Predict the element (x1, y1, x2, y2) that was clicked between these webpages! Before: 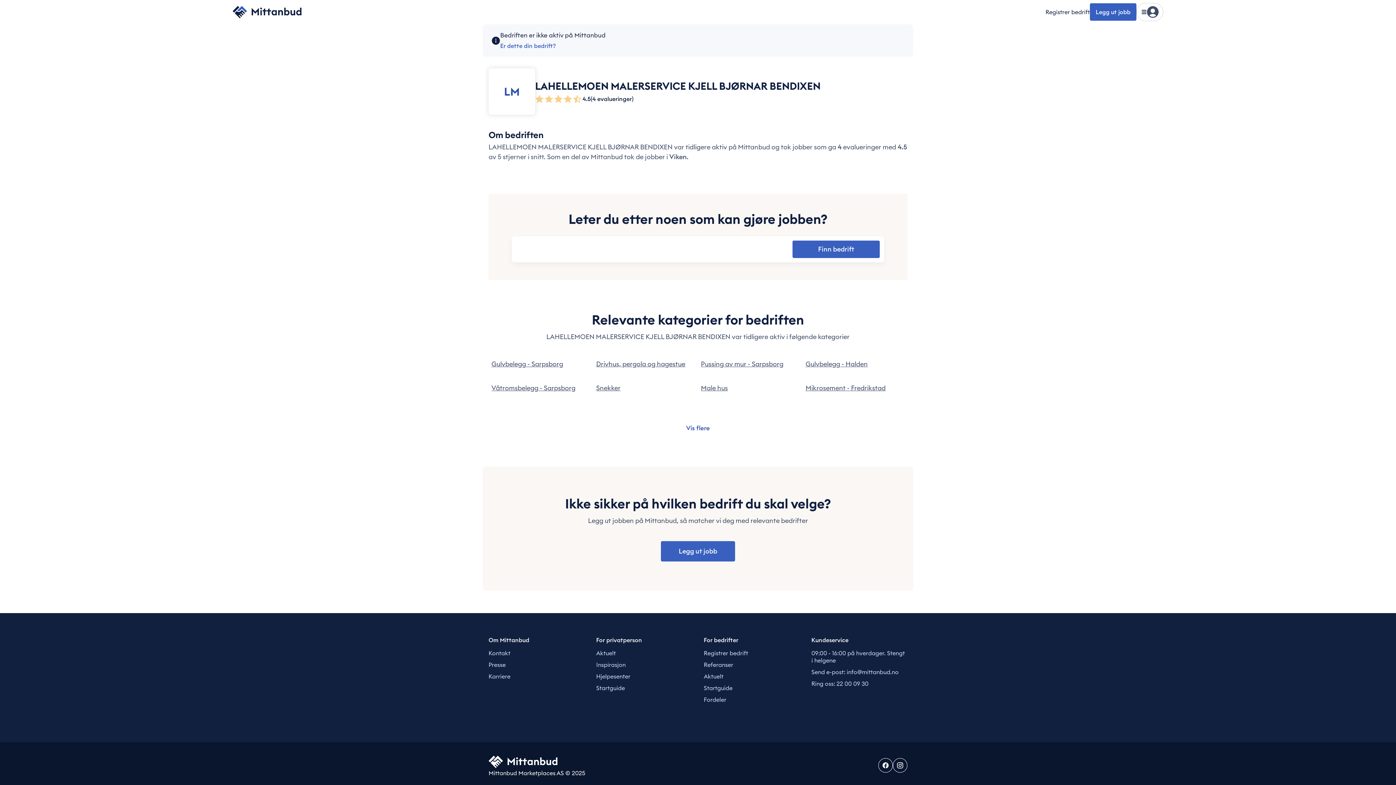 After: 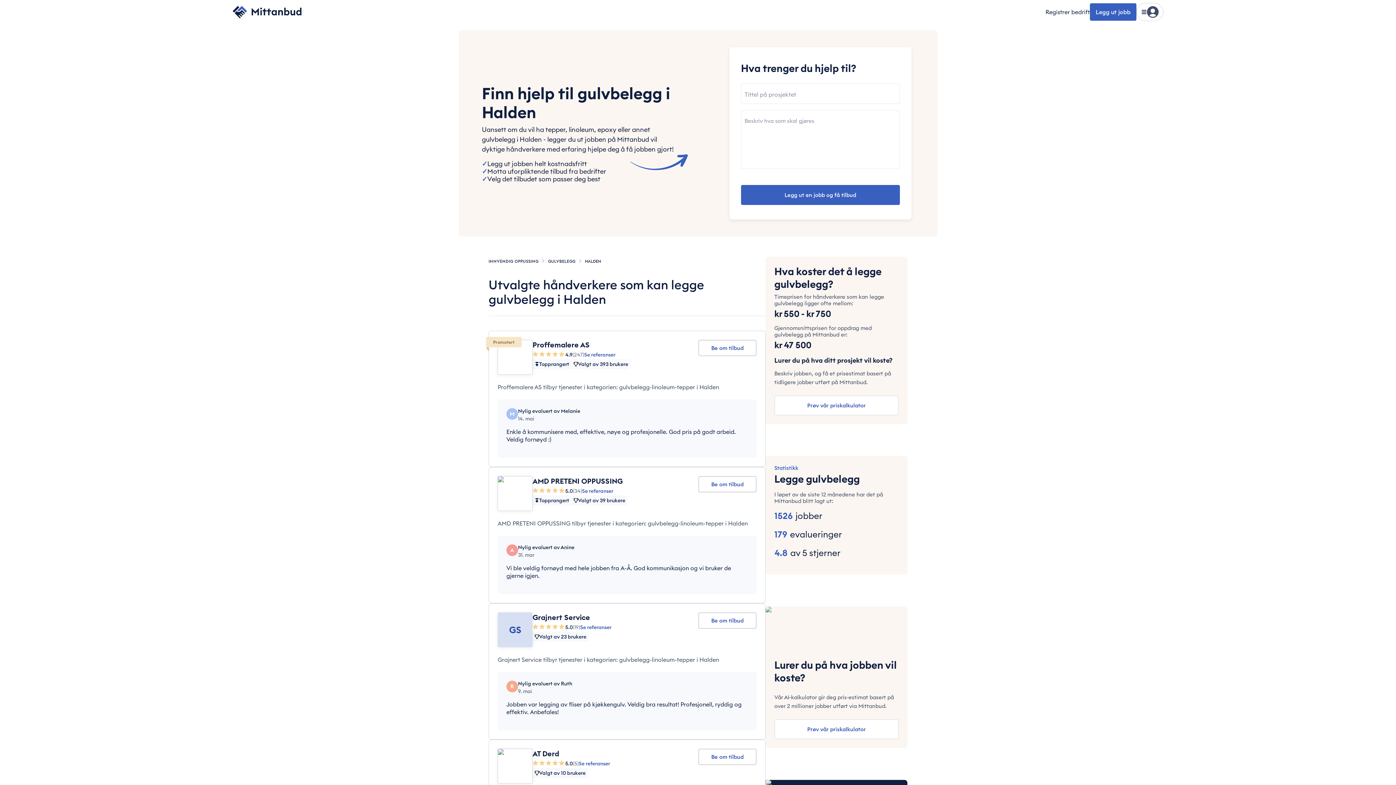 Action: label: Gulvbelegg - Halden bbox: (805, 360, 904, 378)